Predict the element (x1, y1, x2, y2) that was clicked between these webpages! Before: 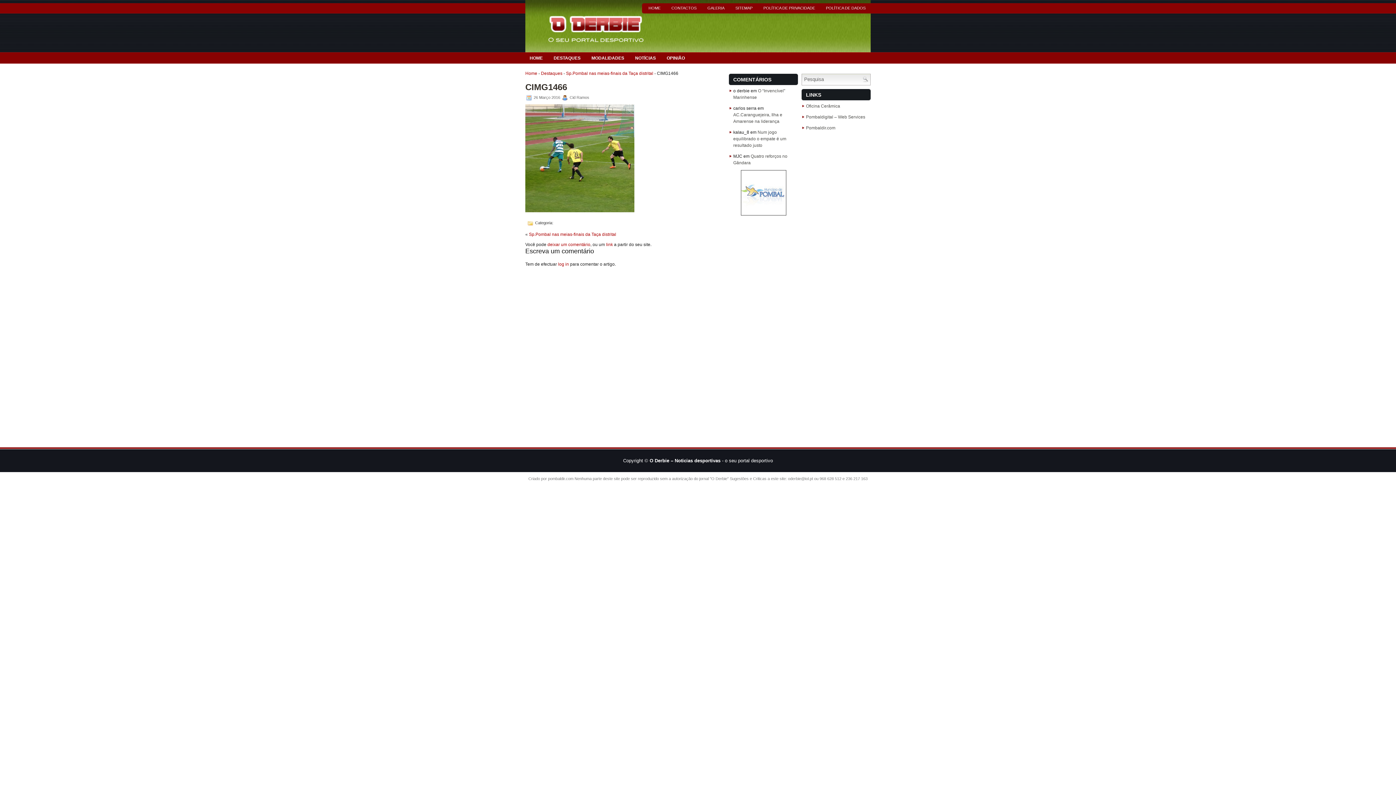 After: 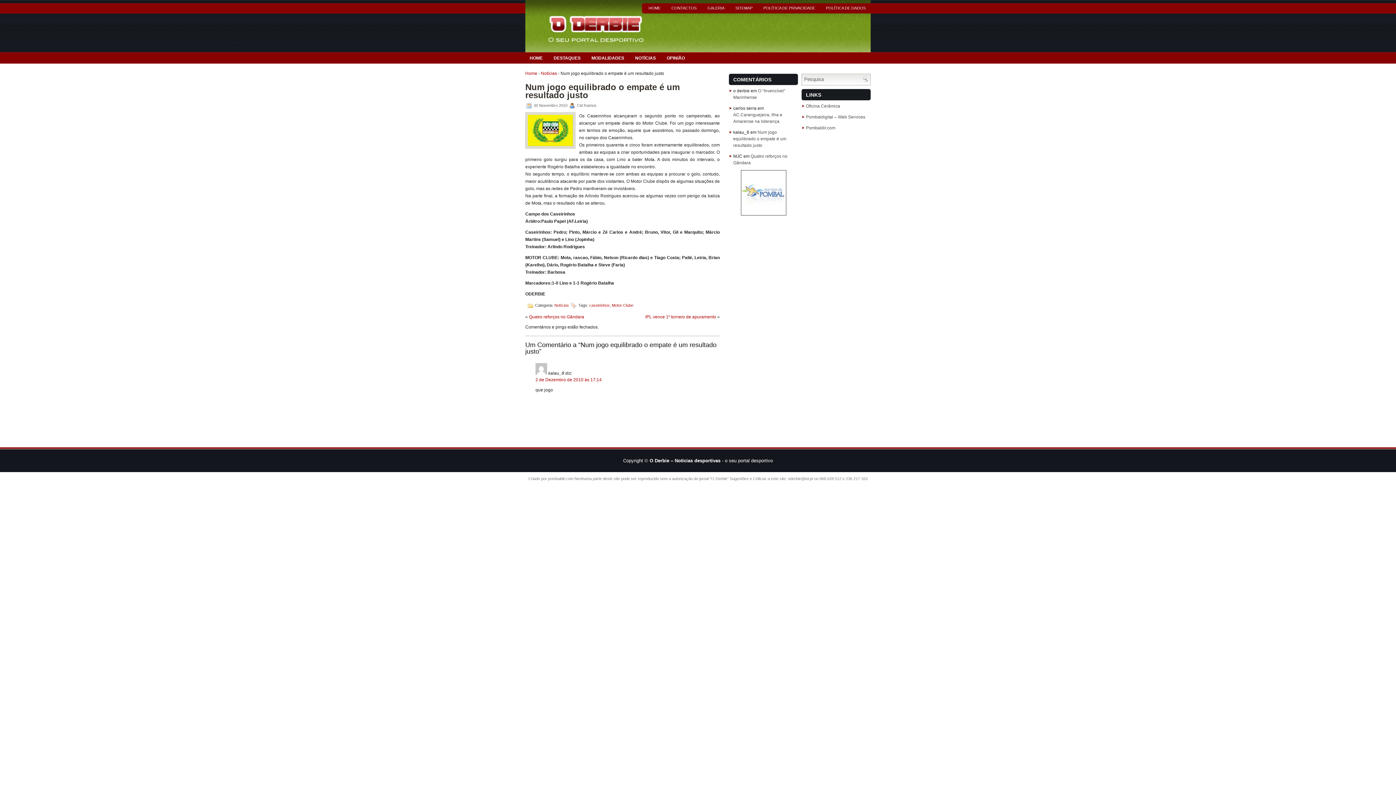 Action: label: Num jogo equilibrado o empate é um resultado justo bbox: (733, 129, 786, 148)